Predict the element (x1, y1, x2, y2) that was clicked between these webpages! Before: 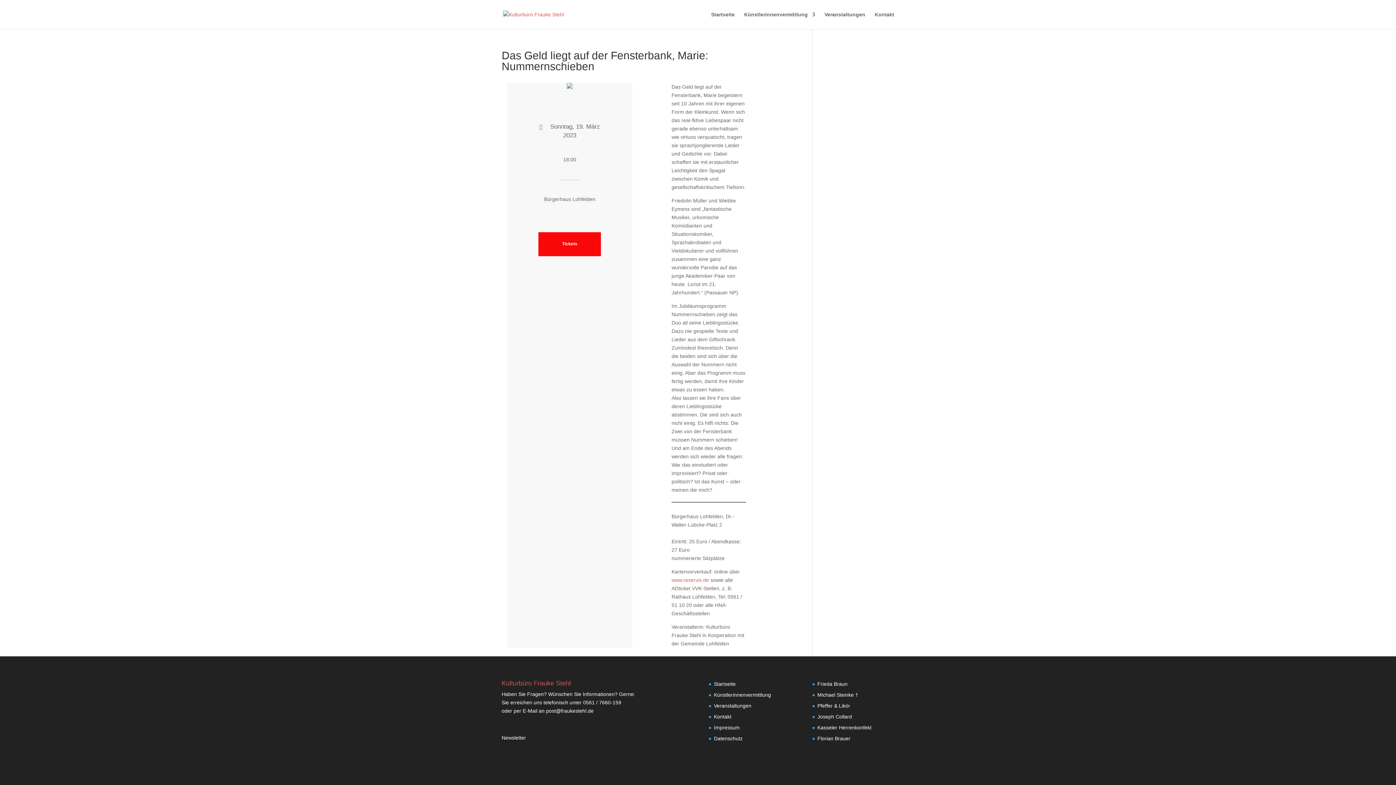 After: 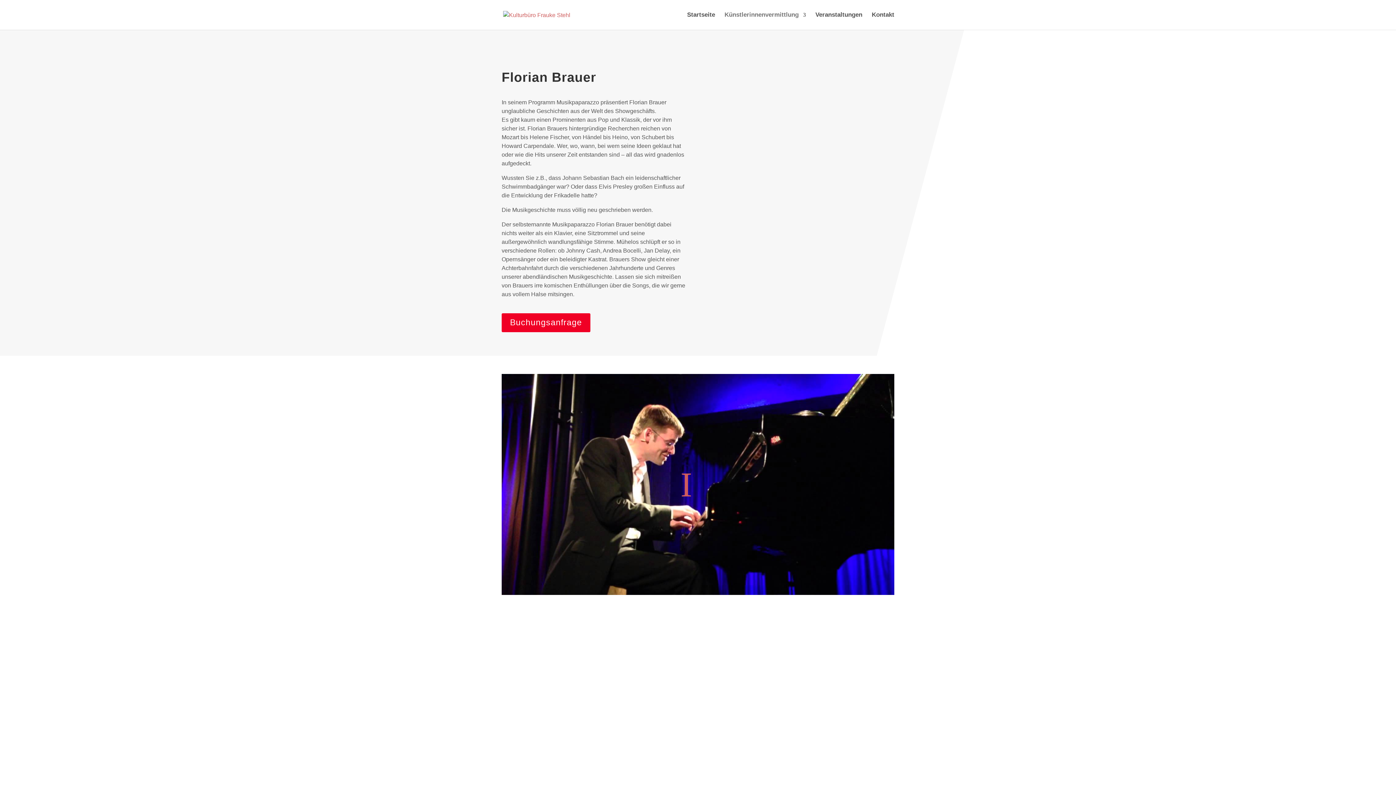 Action: bbox: (817, 735, 850, 741) label: Florian Brauer